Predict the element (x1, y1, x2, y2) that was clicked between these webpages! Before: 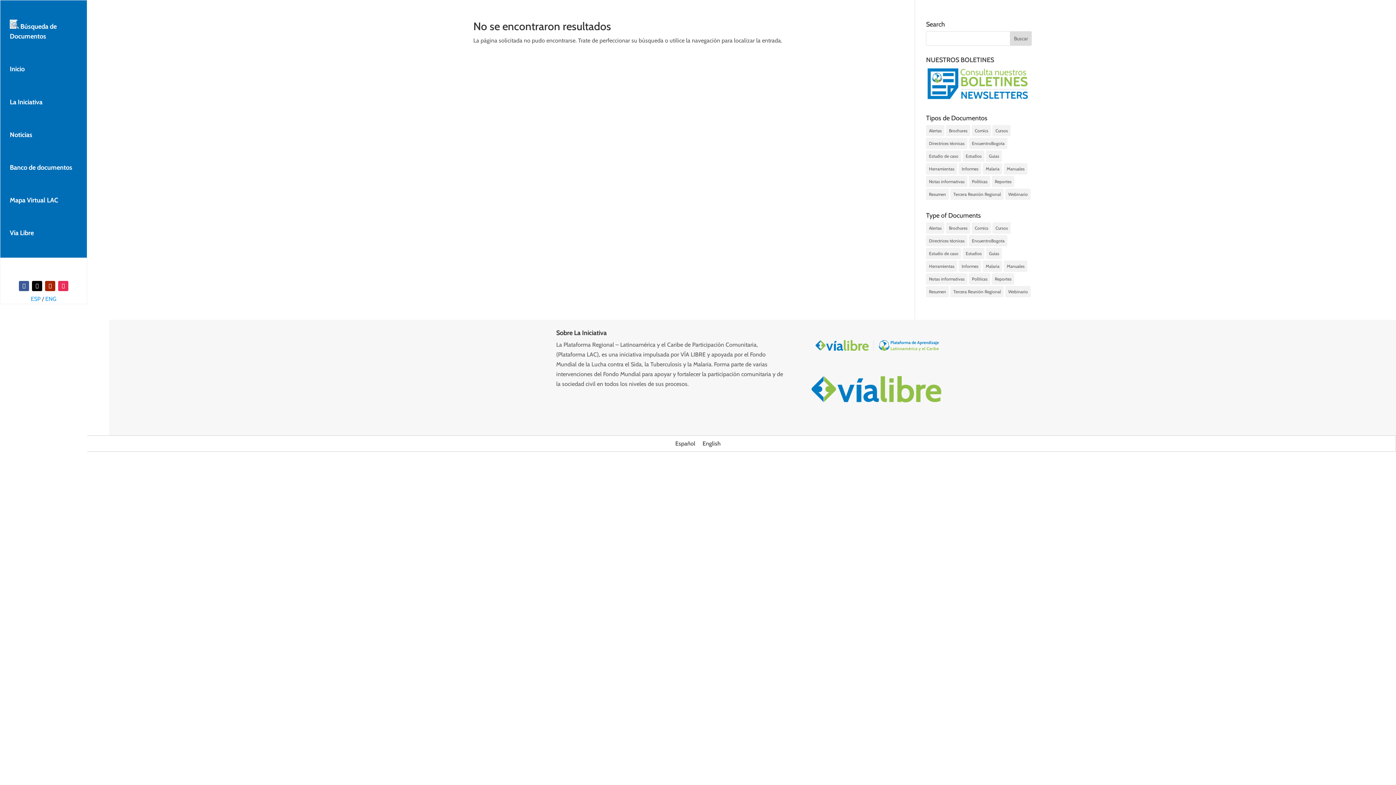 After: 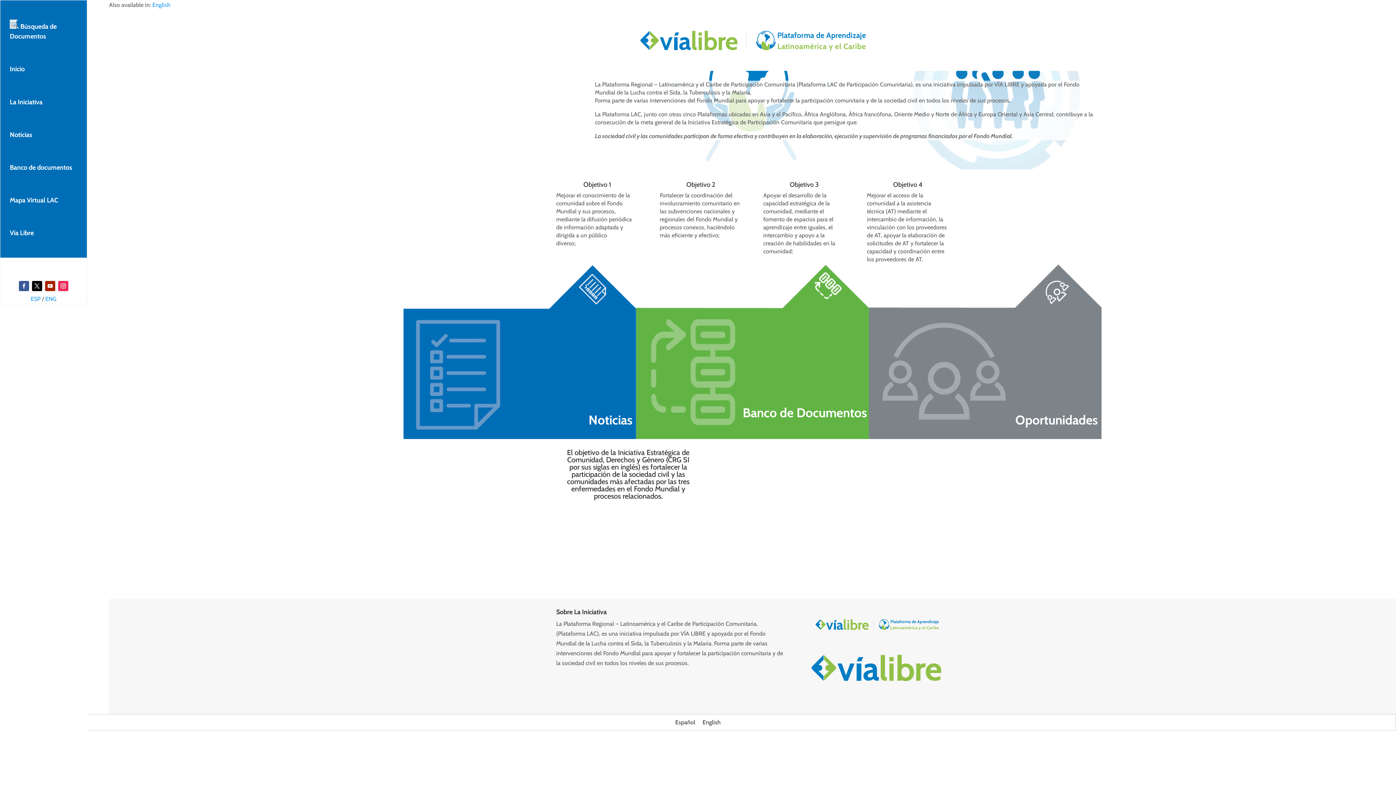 Action: bbox: (4, 89, 82, 114) label: La Iniciativa